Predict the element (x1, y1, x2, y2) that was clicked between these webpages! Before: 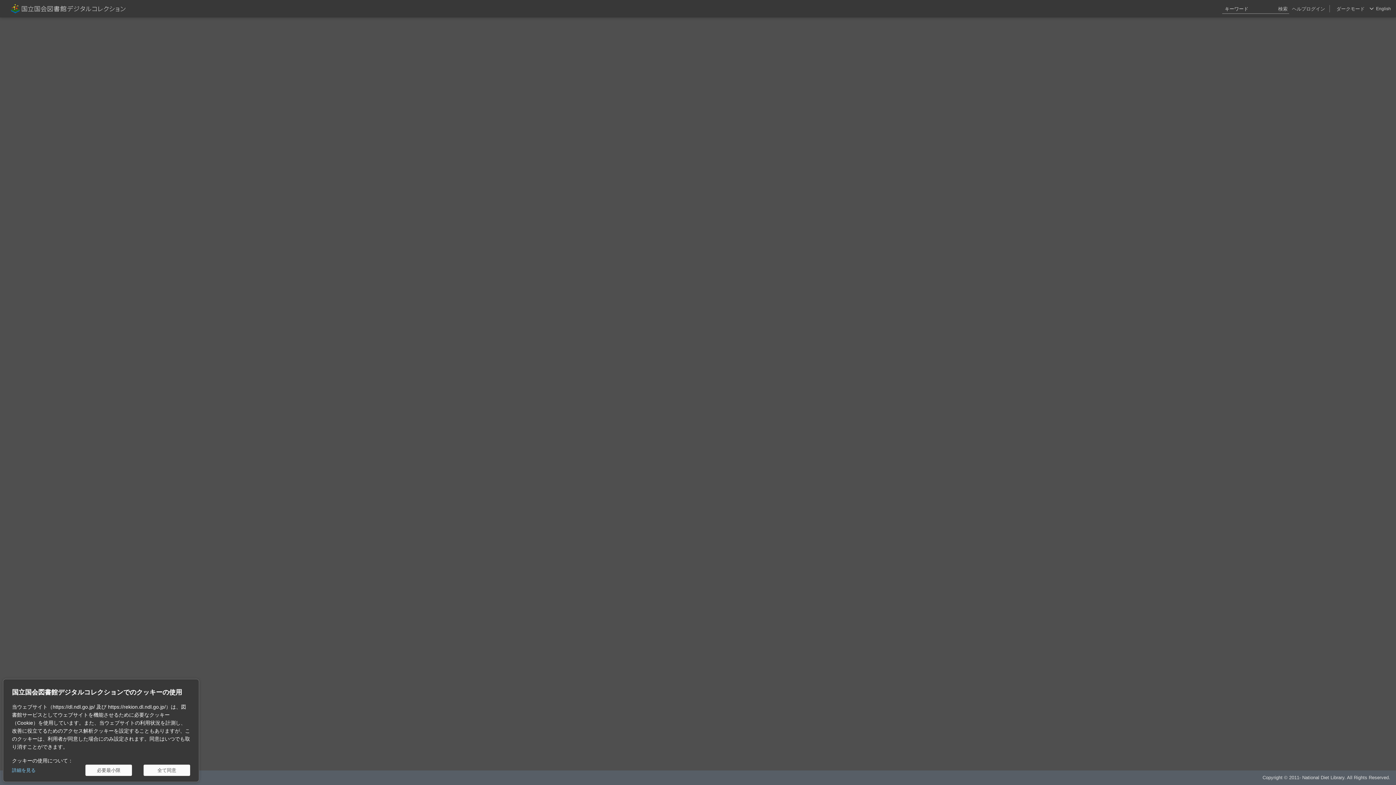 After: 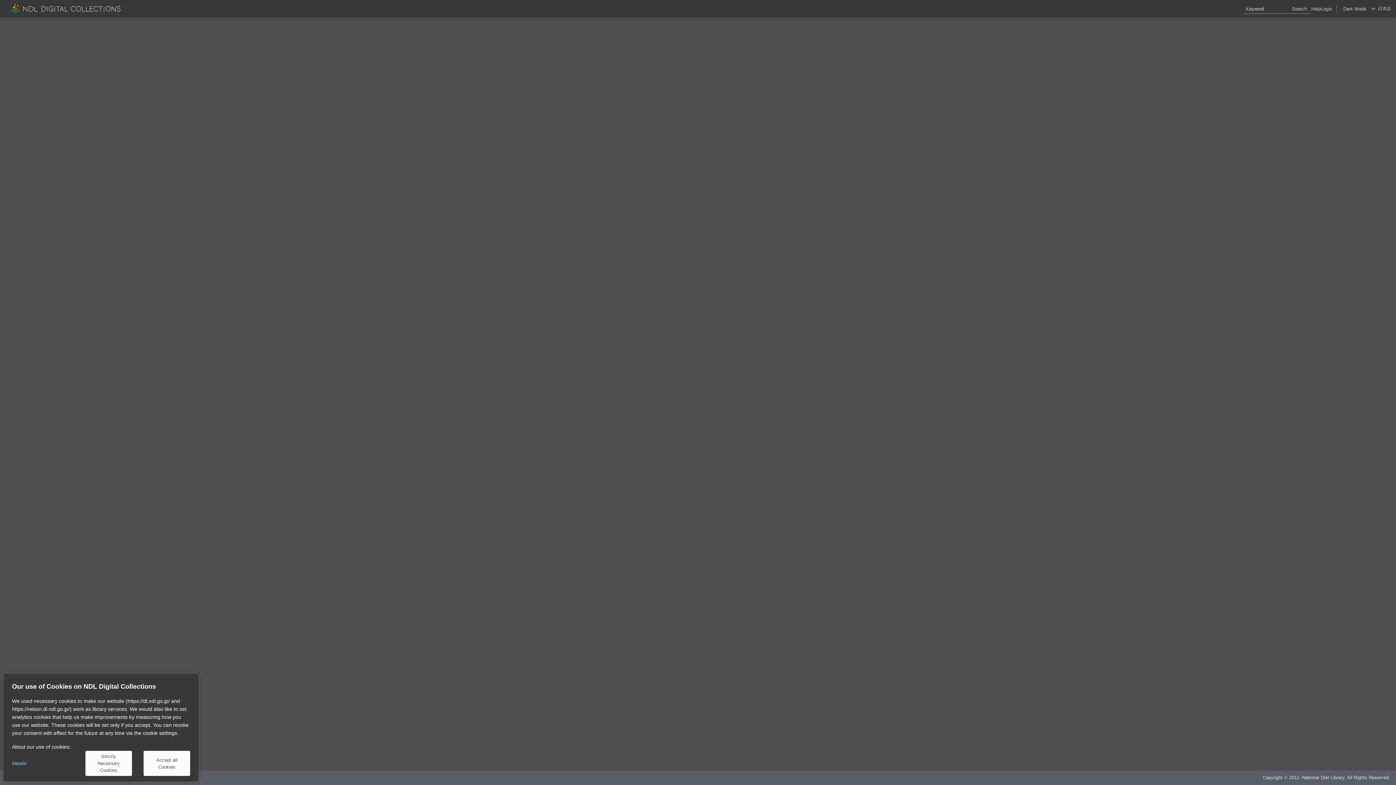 Action: bbox: (1376, 0, 1391, 17) label: English